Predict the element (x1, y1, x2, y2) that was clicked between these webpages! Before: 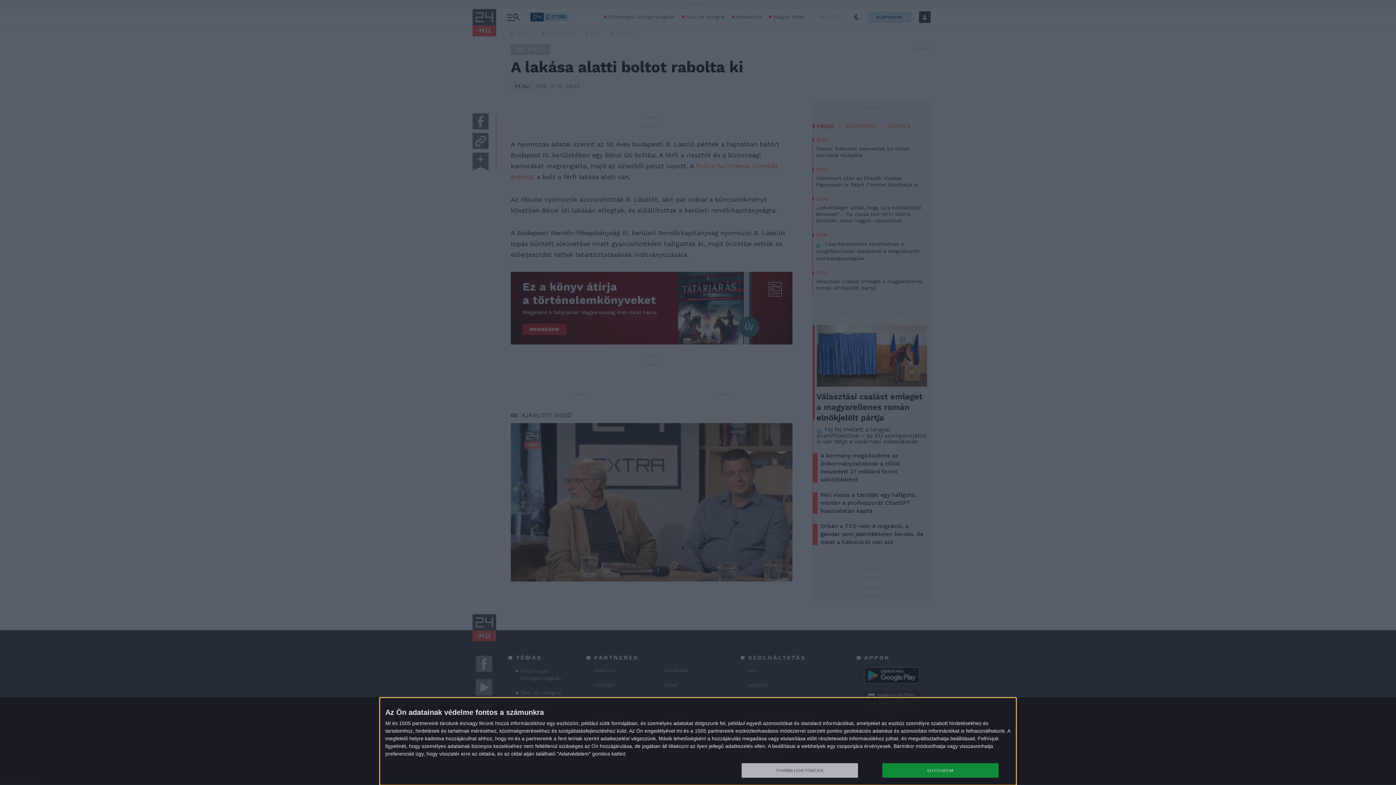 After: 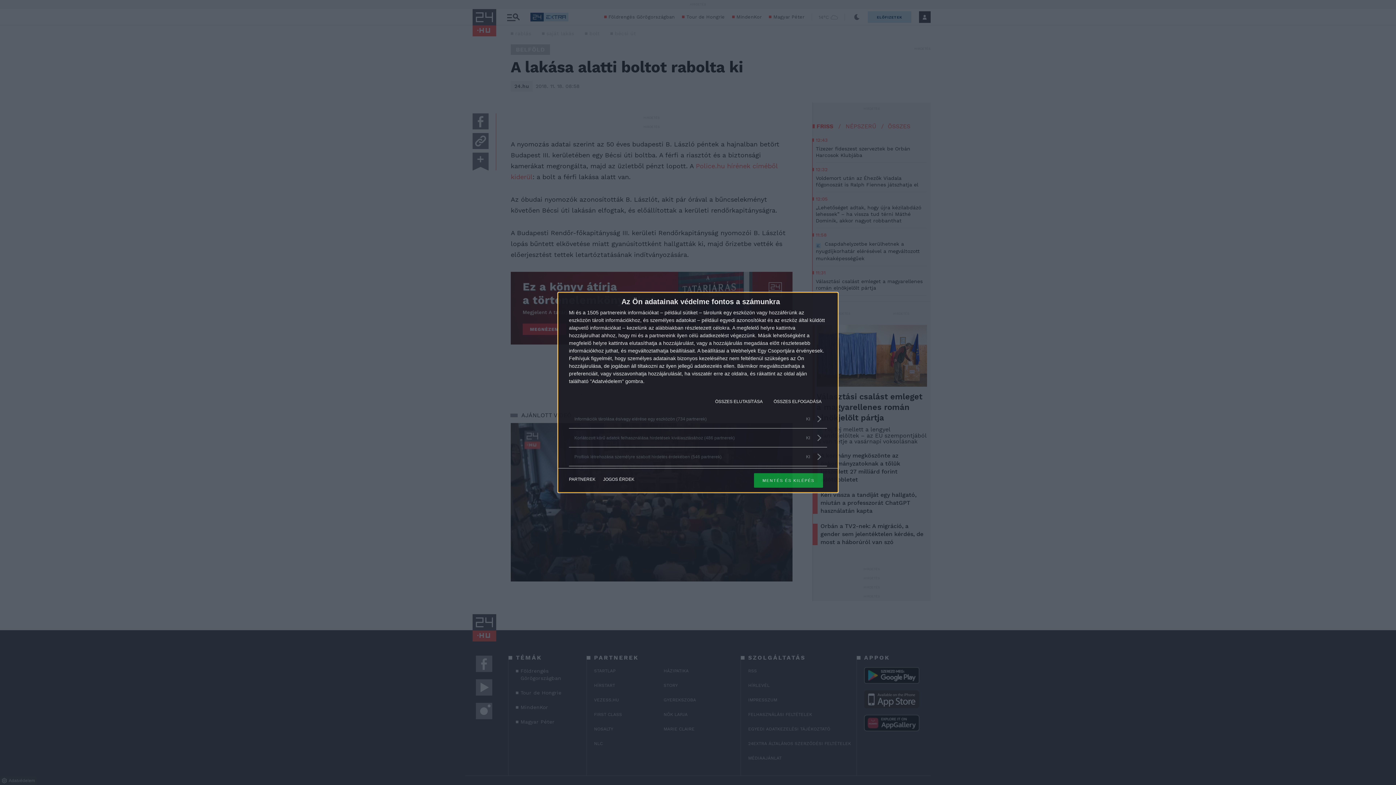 Action: label: TOVÁBBI LEHETŐSÉGEK bbox: (741, 763, 858, 778)